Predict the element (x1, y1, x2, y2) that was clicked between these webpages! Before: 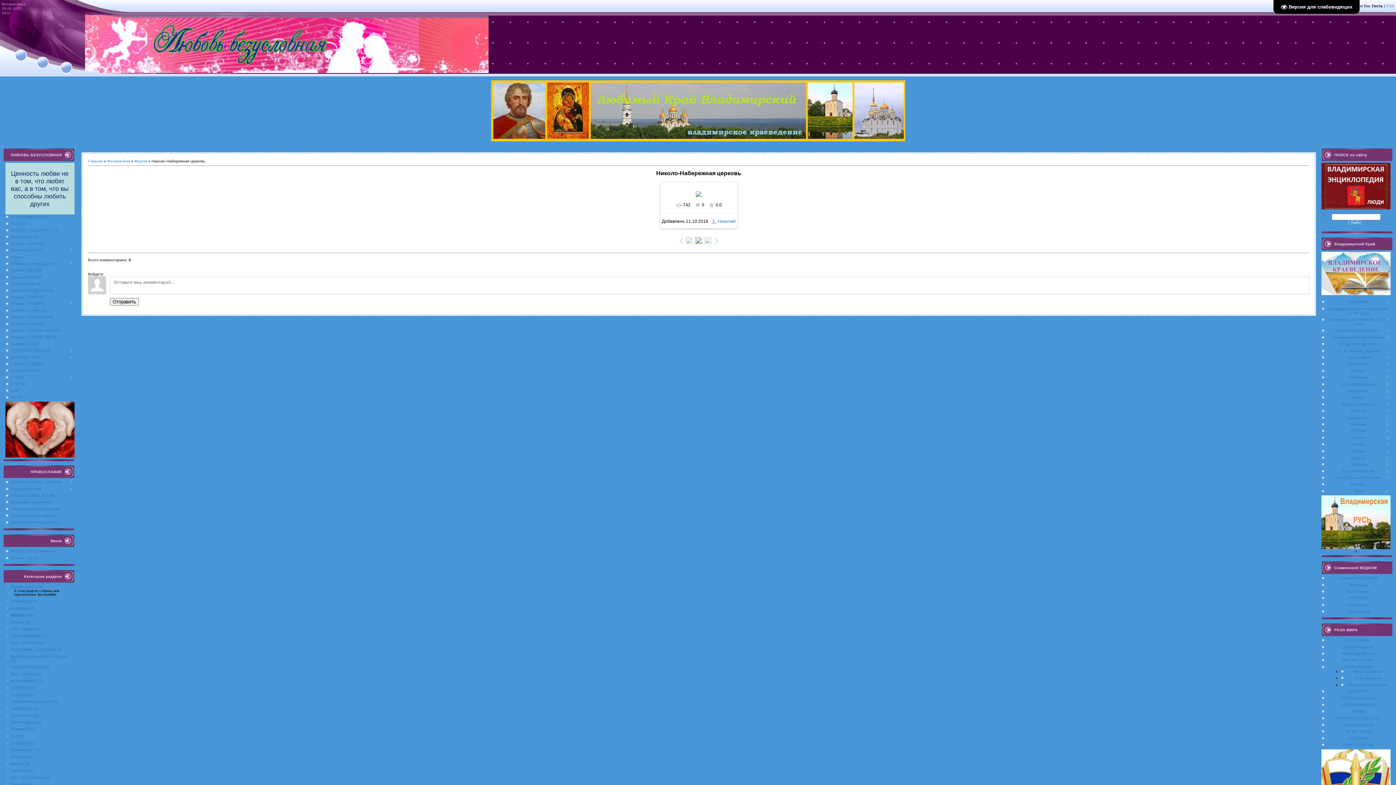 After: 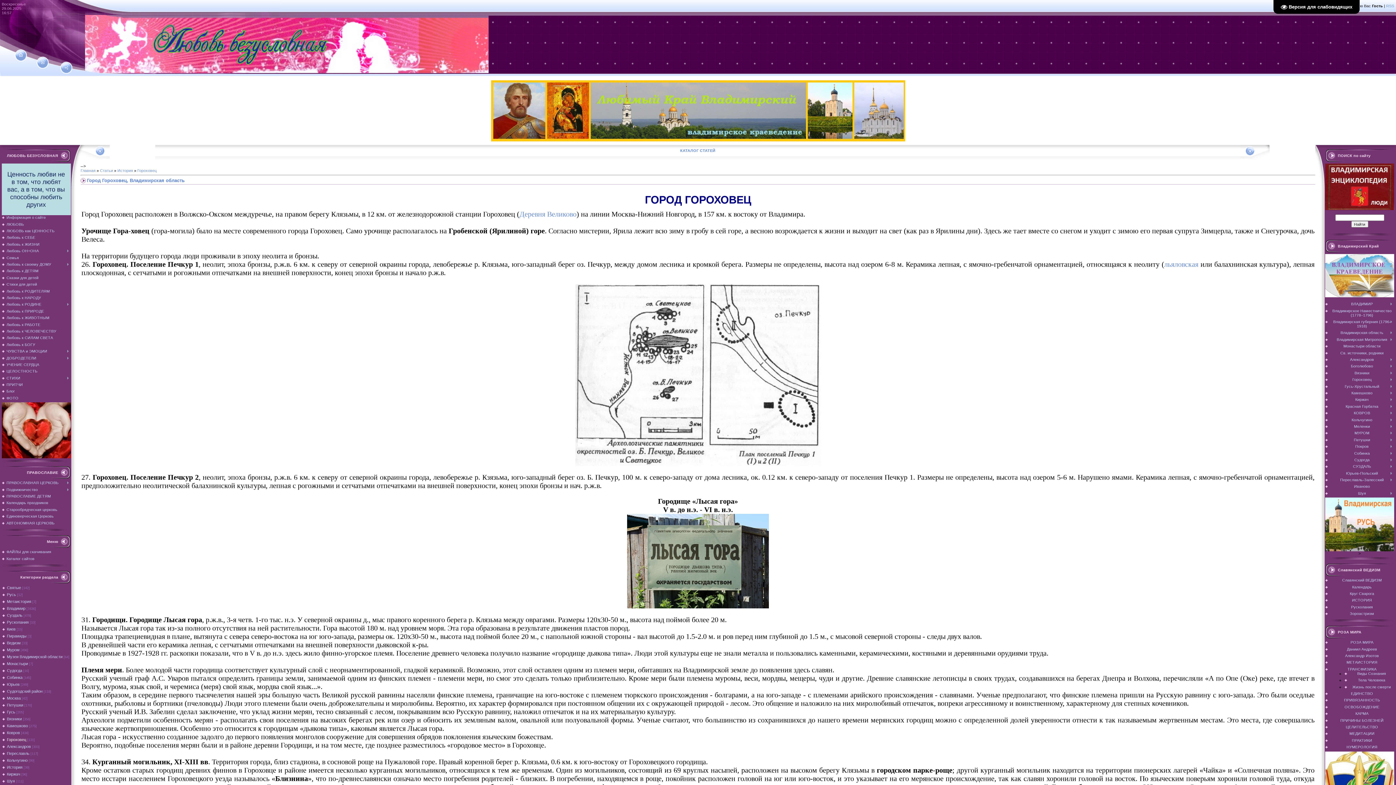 Action: label: Гороховец bbox: (1349, 375, 1368, 379)